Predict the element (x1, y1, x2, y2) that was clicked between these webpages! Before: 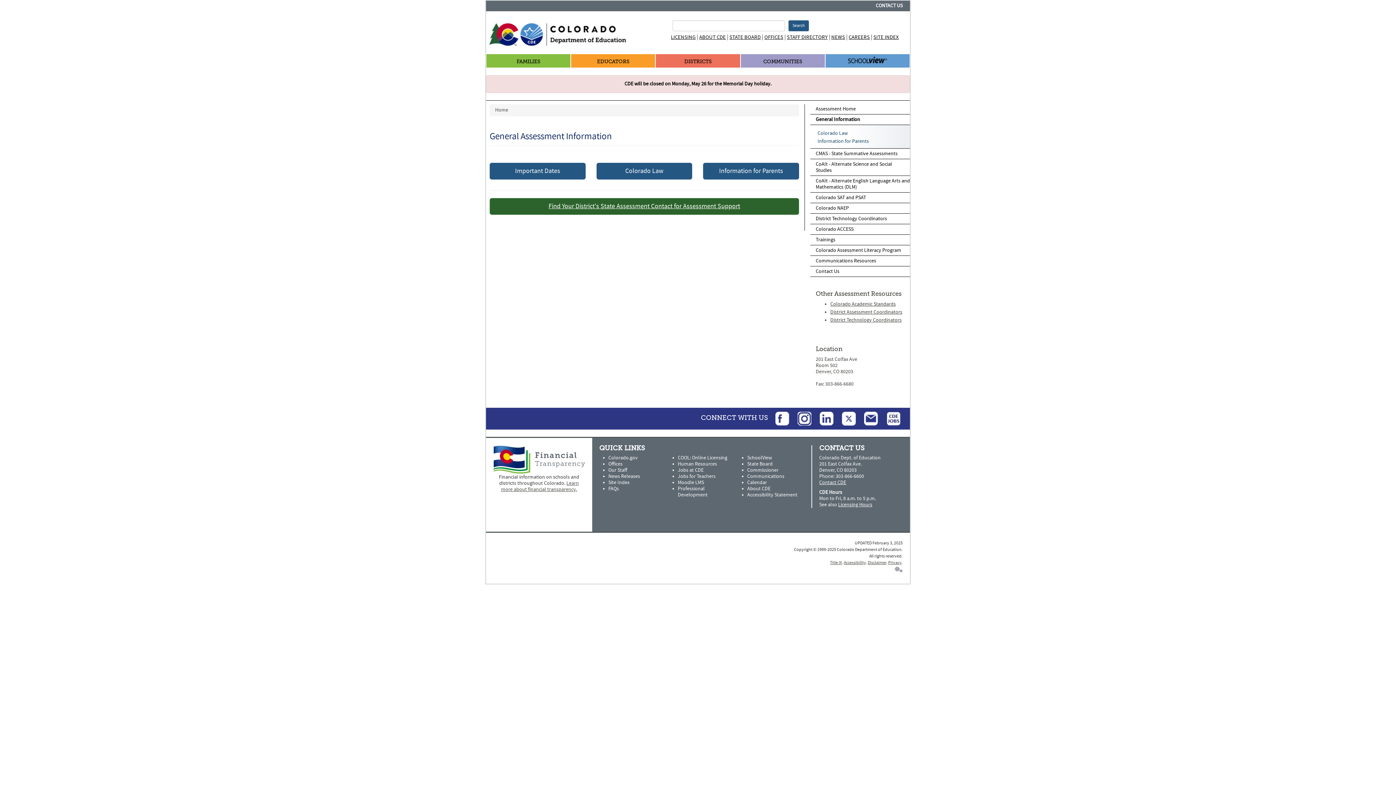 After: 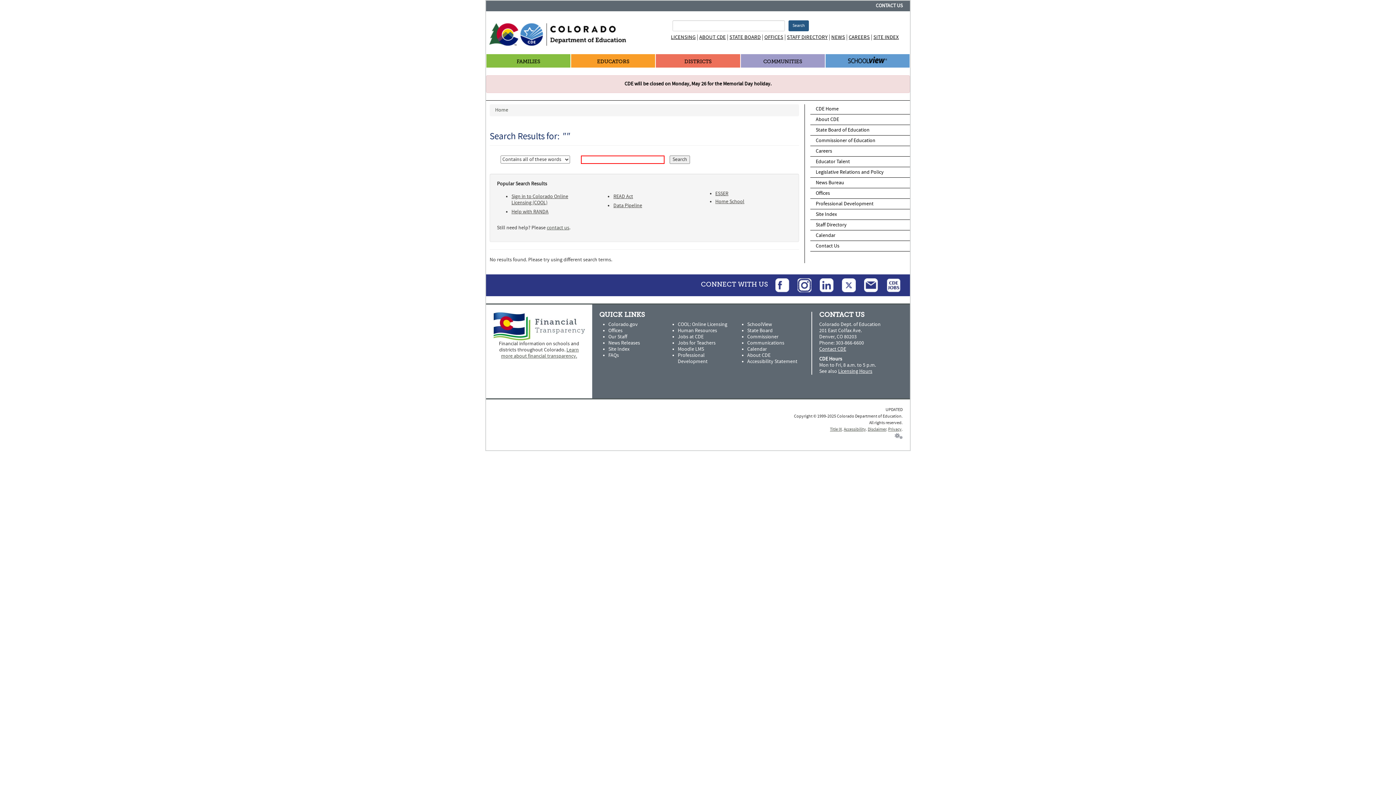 Action: label: Search bbox: (788, 20, 809, 31)